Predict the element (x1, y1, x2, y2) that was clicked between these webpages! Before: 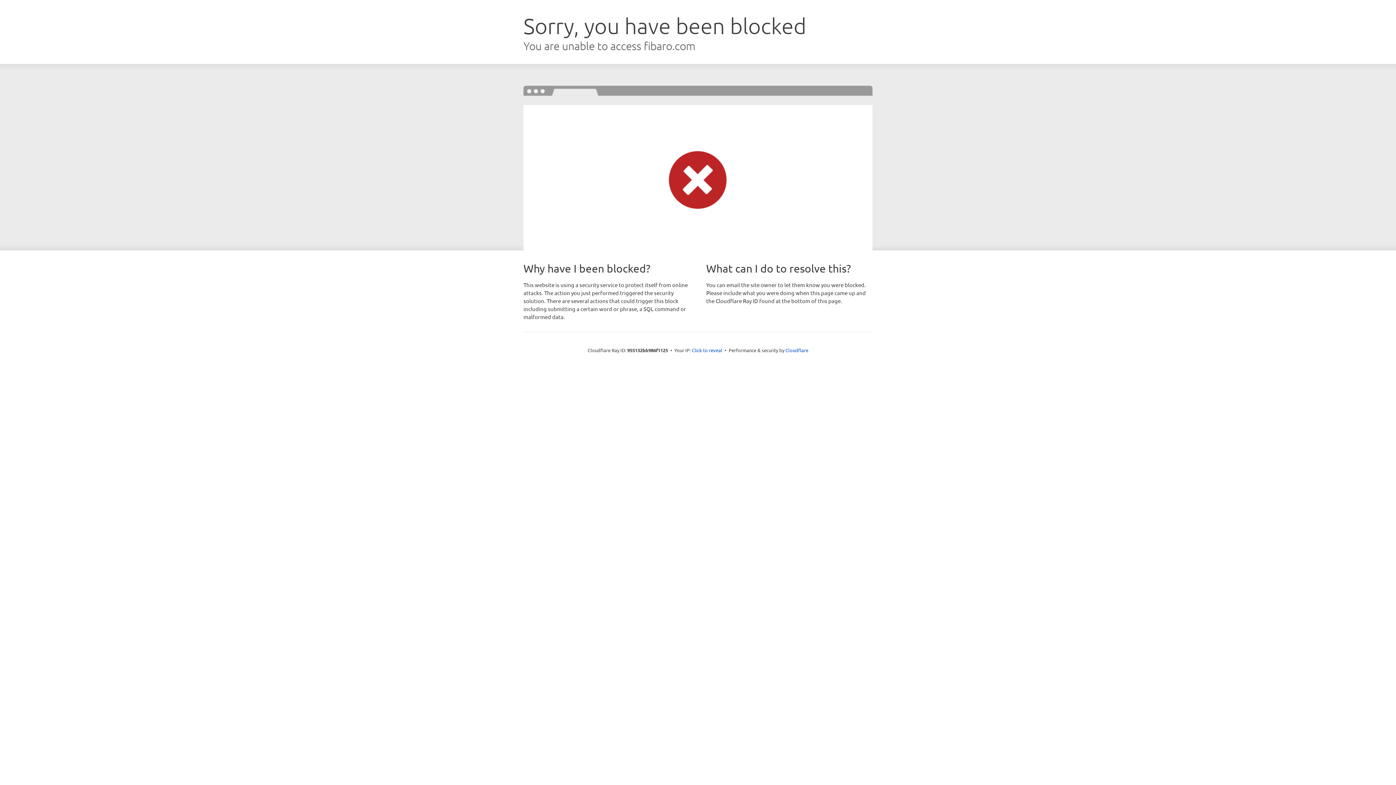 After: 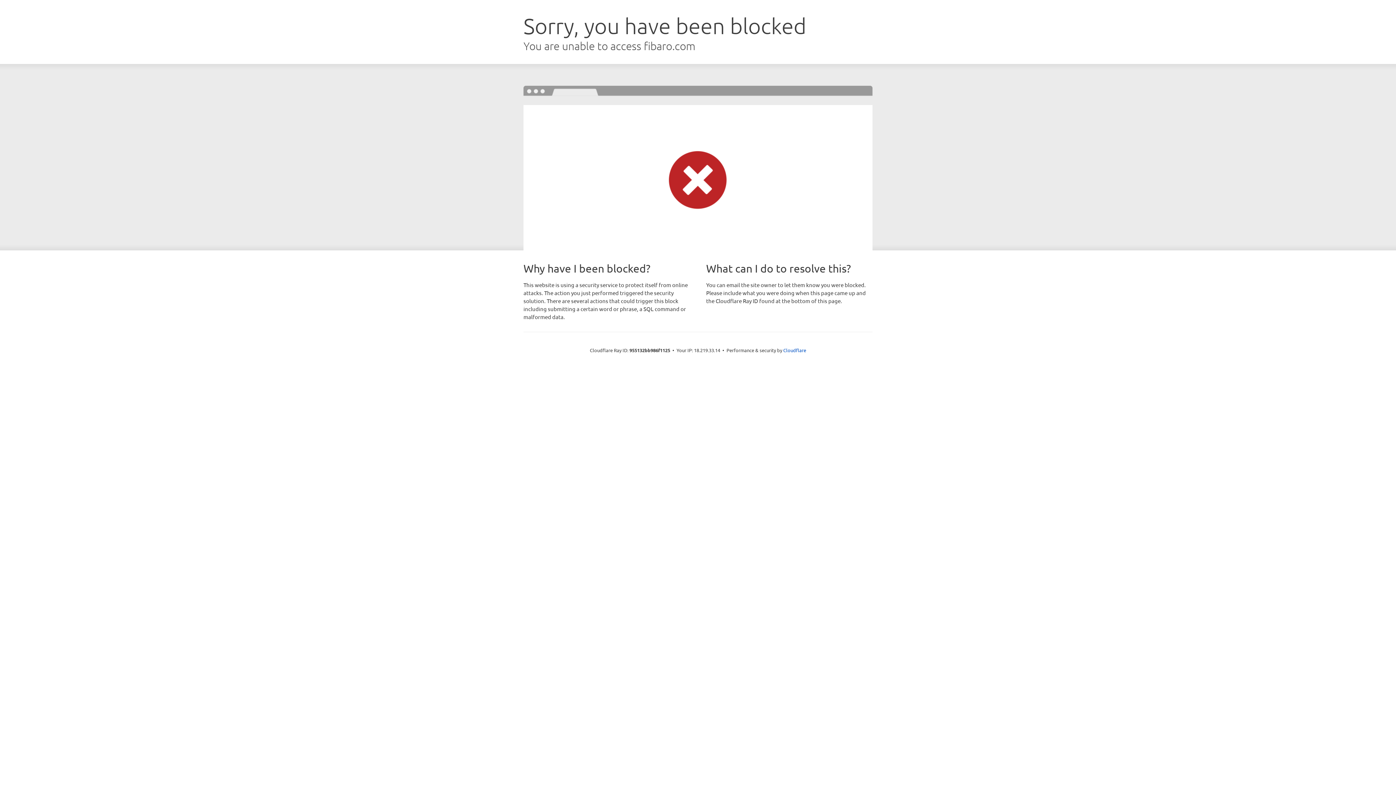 Action: bbox: (692, 346, 722, 353) label: Click to reveal